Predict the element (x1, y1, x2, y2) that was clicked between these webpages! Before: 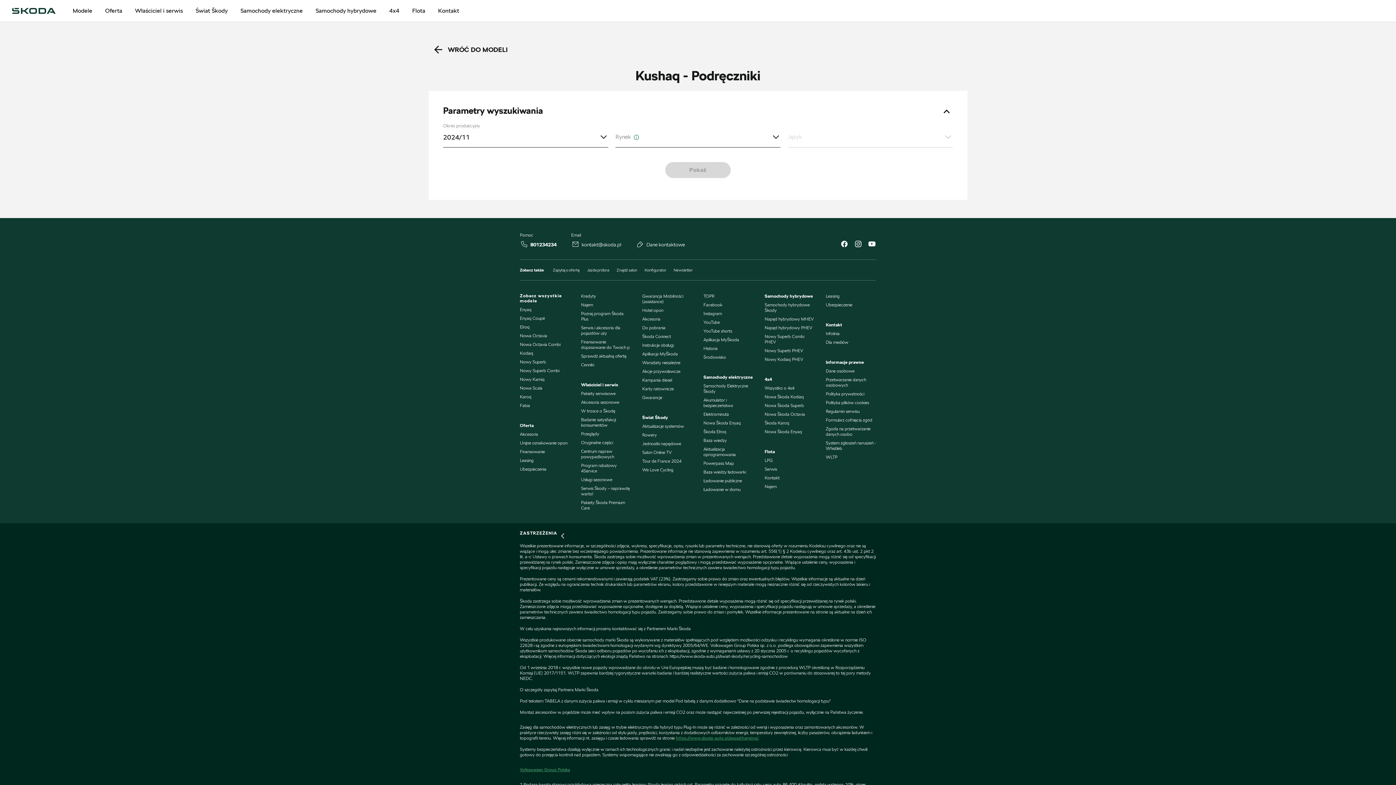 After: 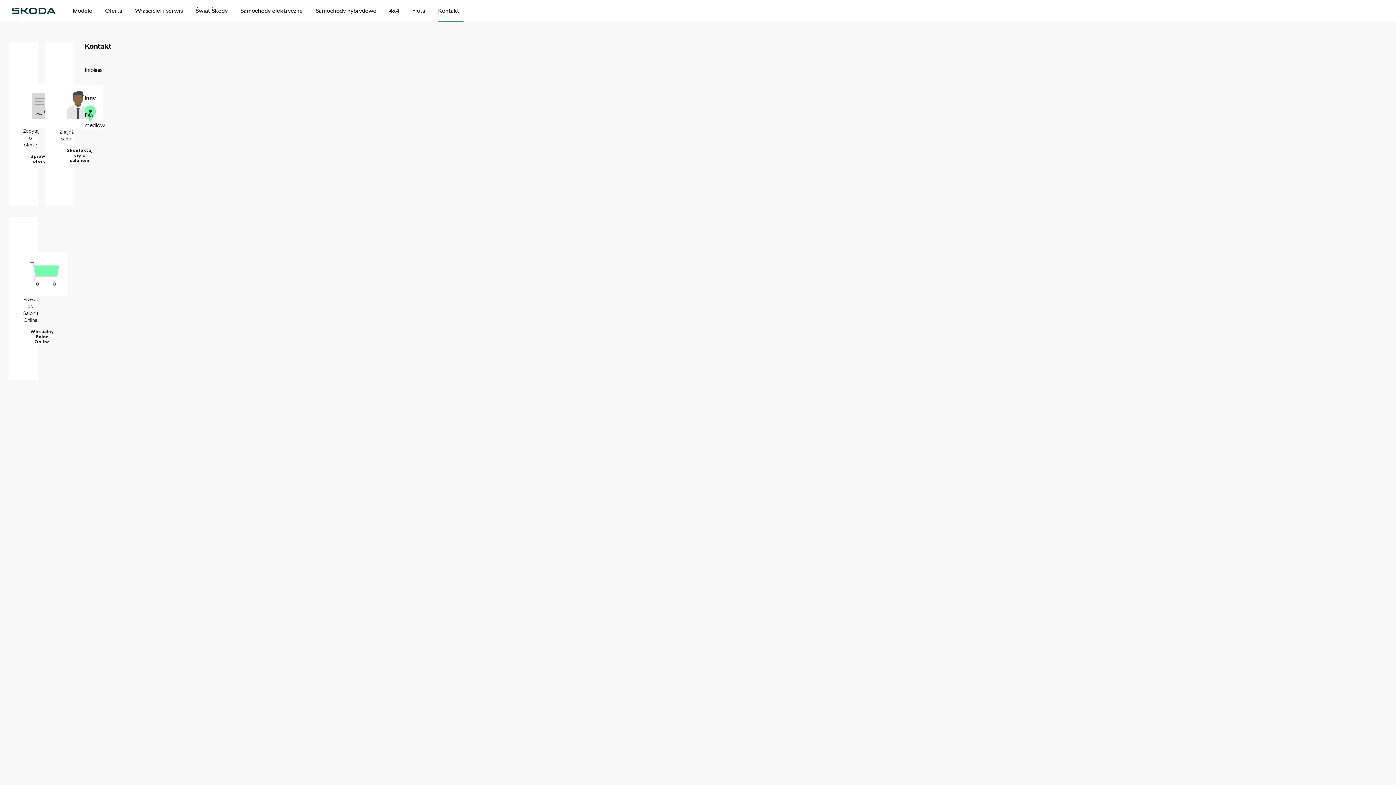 Action: label: Kontakt bbox: (438, 0, 459, 21)